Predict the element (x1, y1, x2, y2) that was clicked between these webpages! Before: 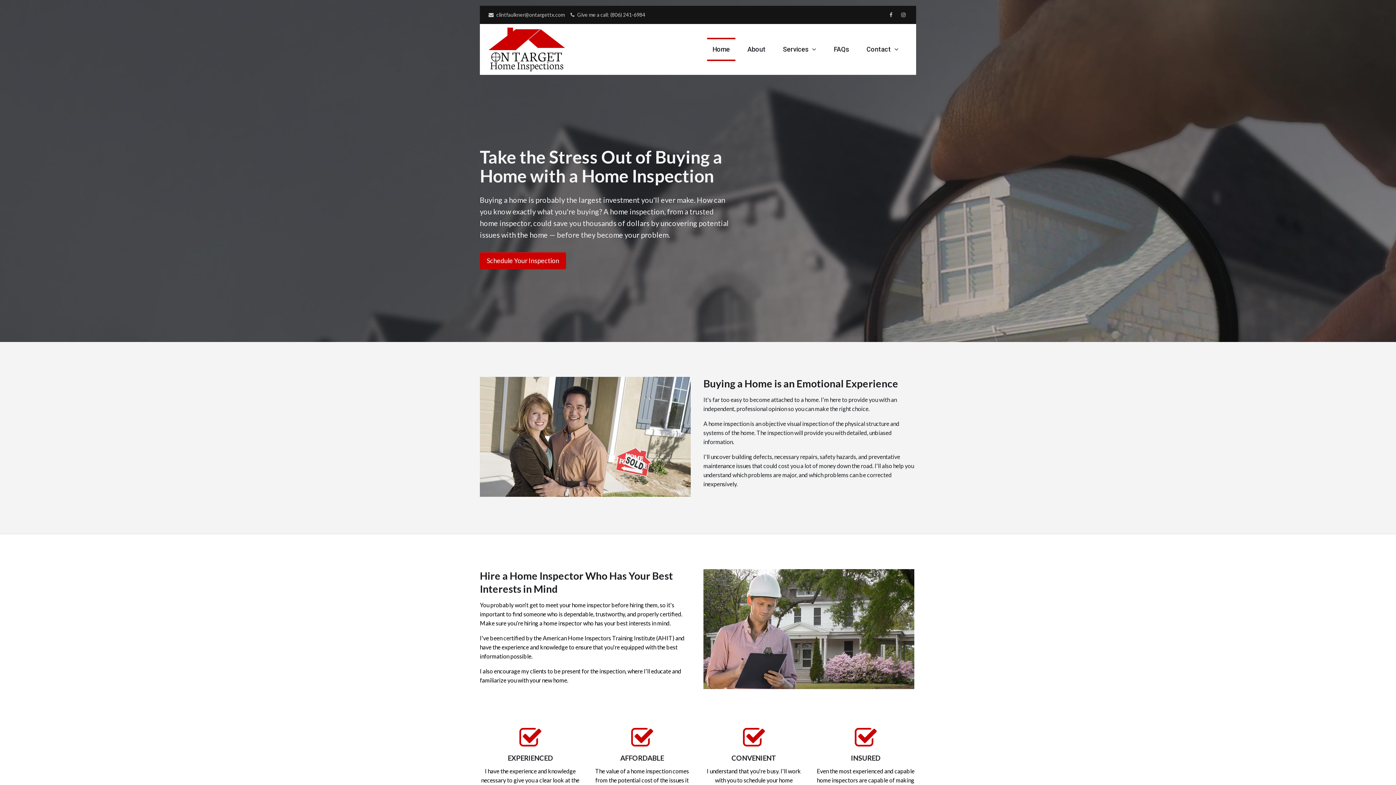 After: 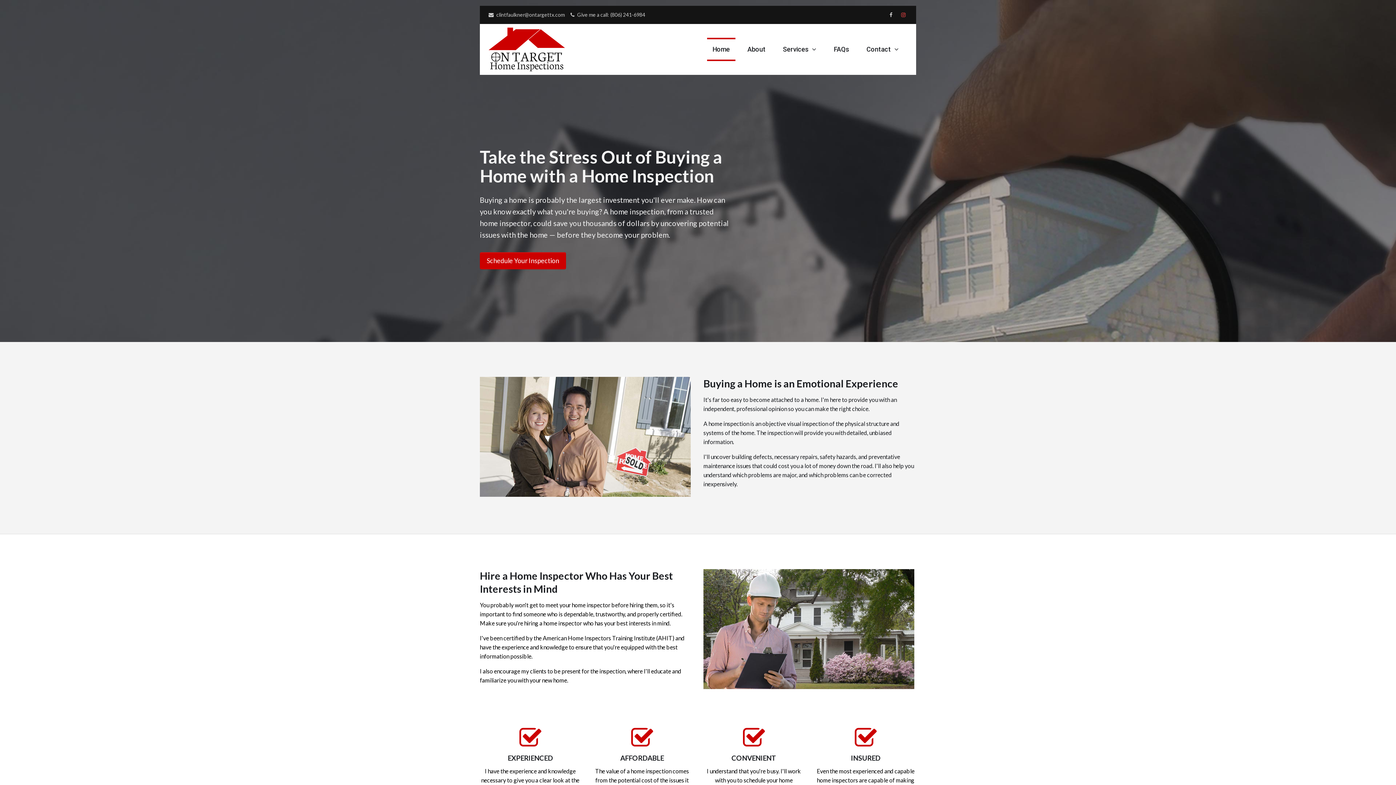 Action: bbox: (899, 10, 907, 18)